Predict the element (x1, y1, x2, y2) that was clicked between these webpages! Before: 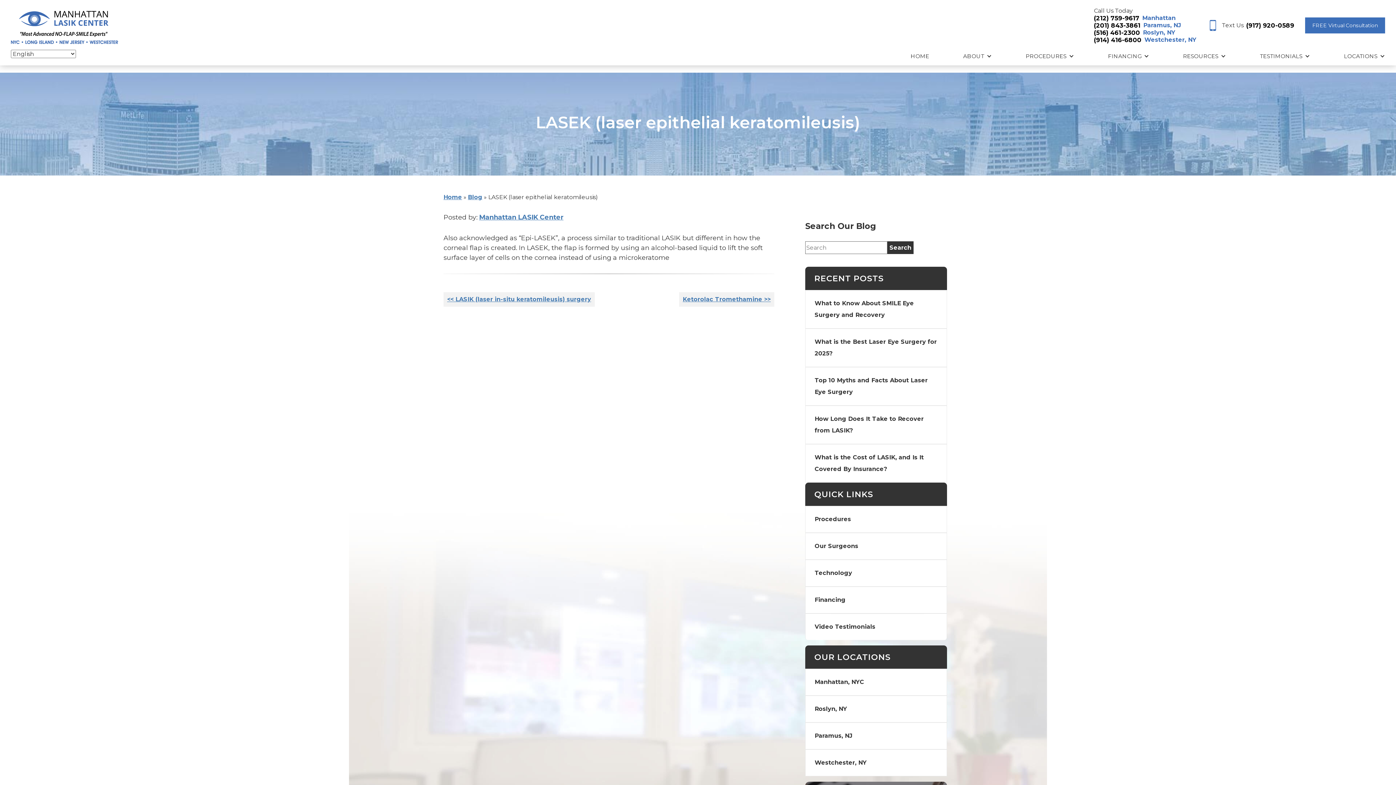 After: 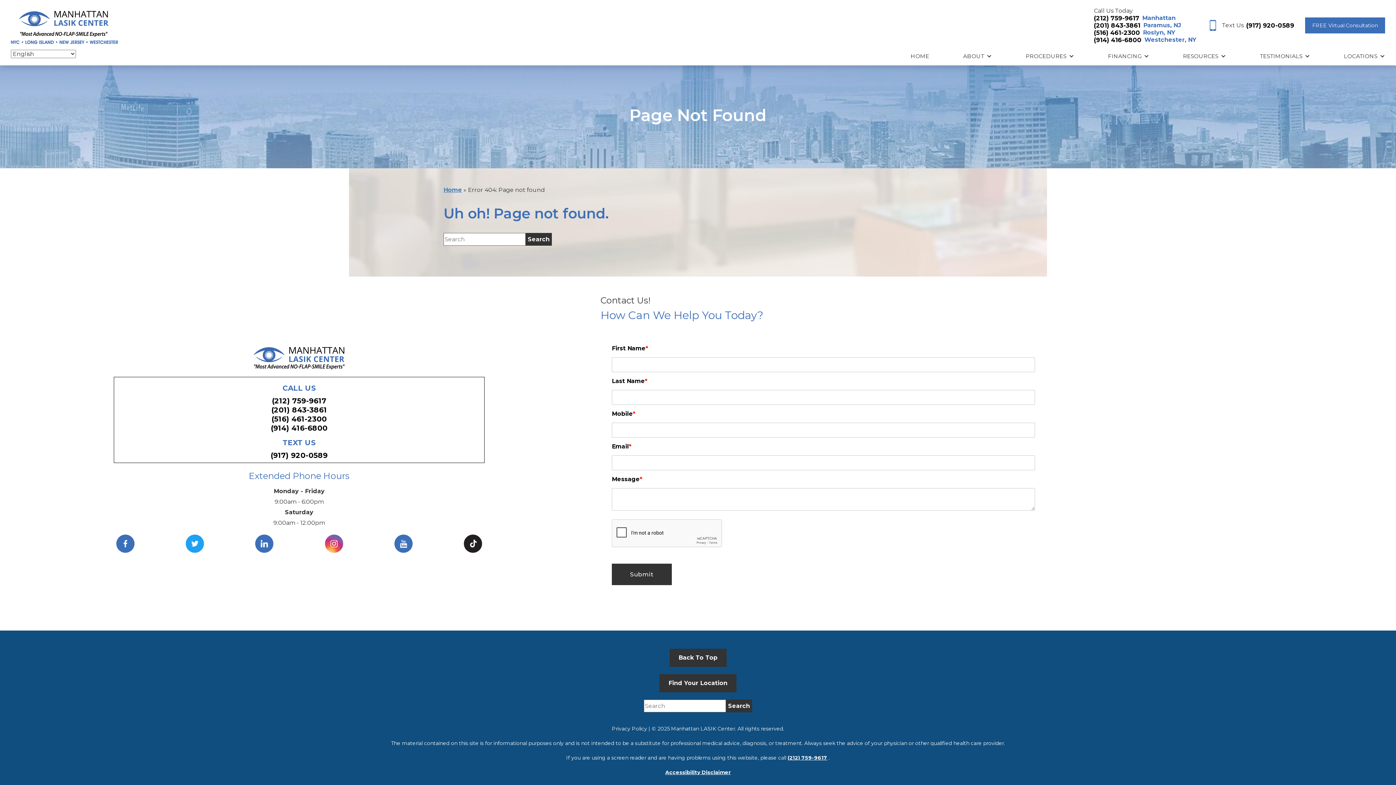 Action: label: Paramus, NJ bbox: (1143, 21, 1181, 29)